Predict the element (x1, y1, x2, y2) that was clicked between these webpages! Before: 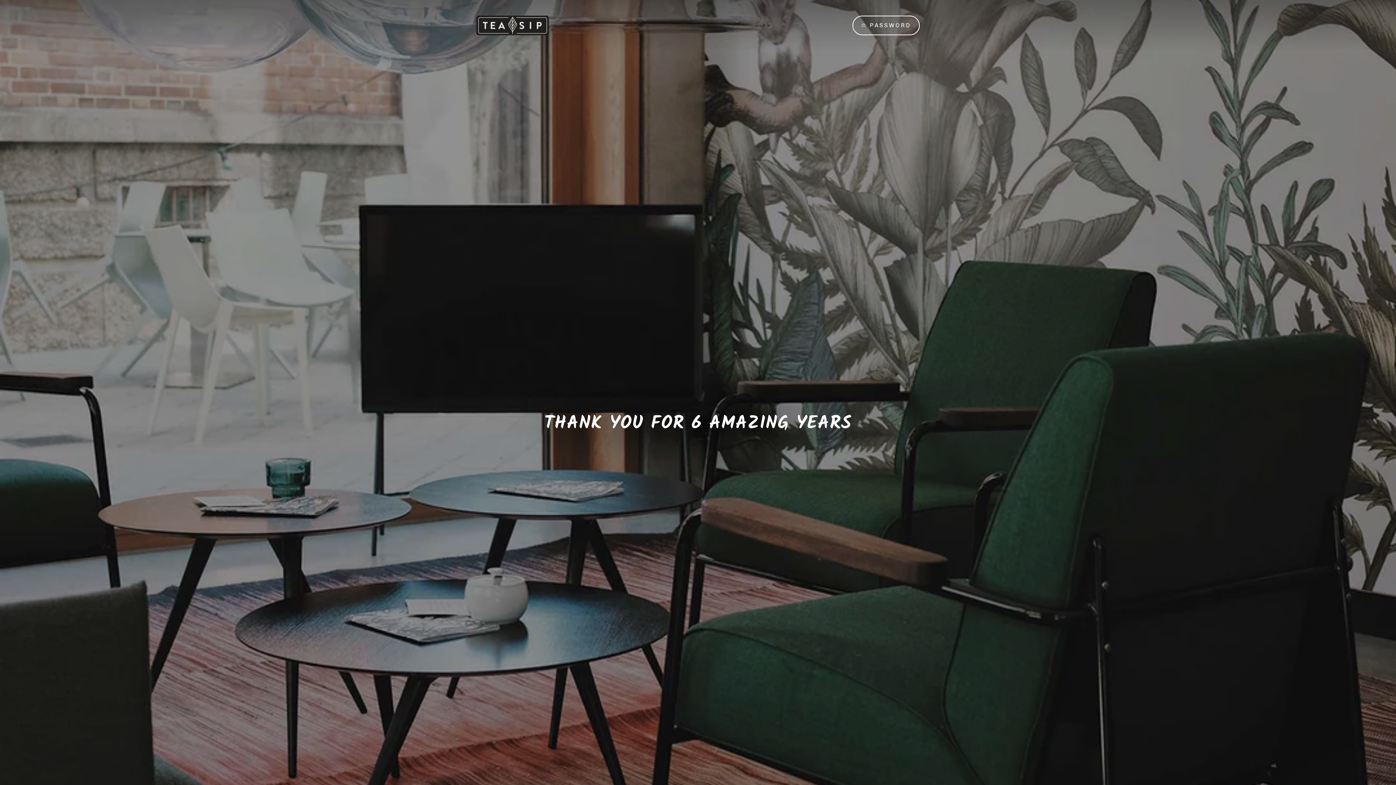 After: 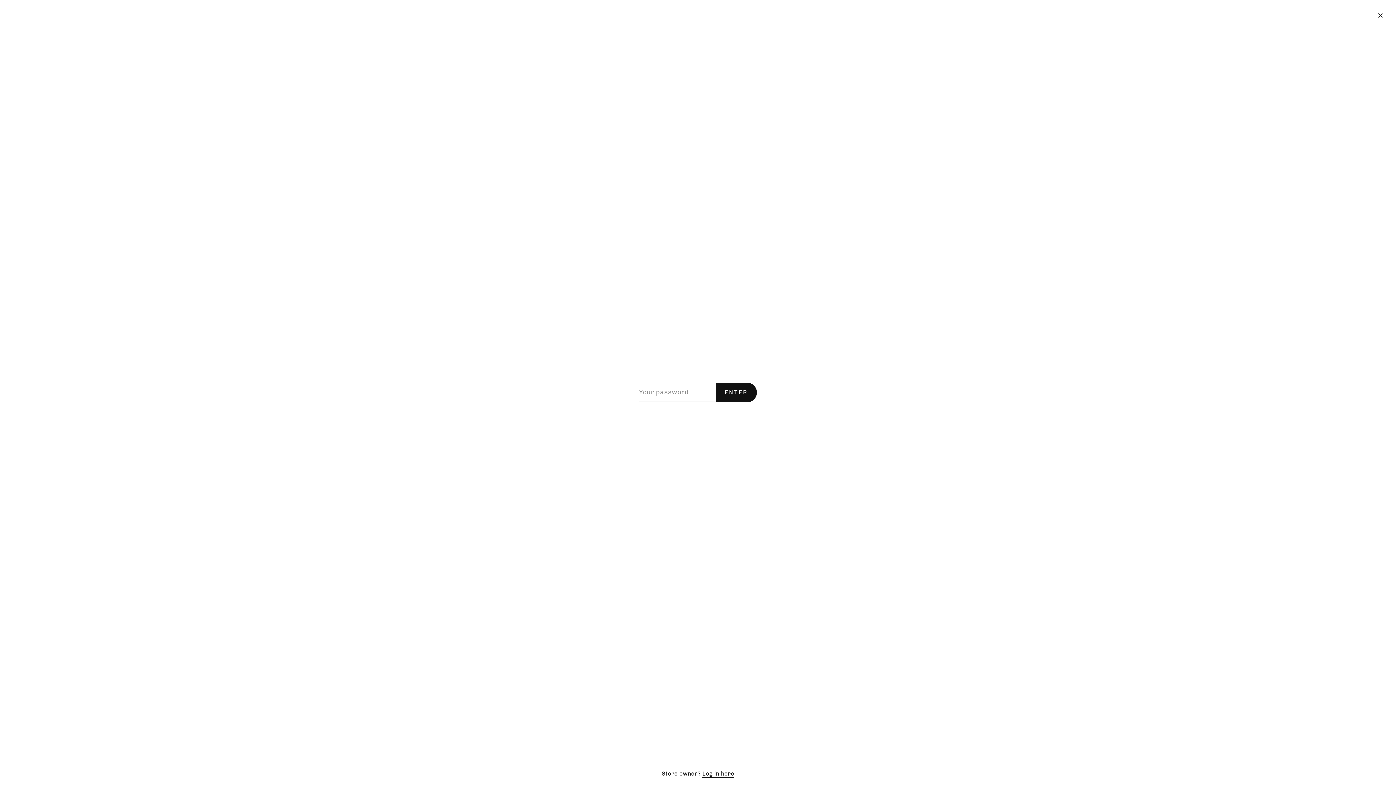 Action: label:  PASSWORD bbox: (852, 15, 920, 35)